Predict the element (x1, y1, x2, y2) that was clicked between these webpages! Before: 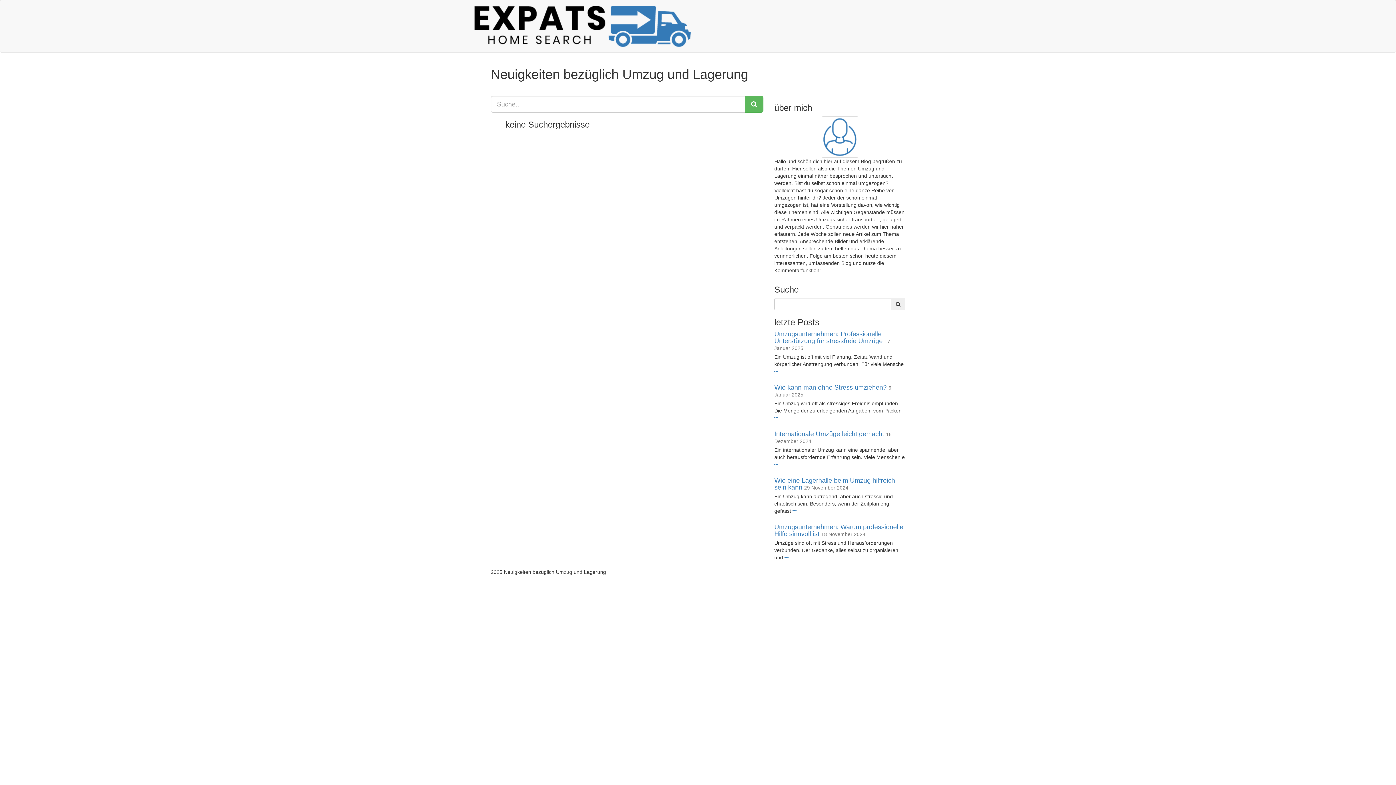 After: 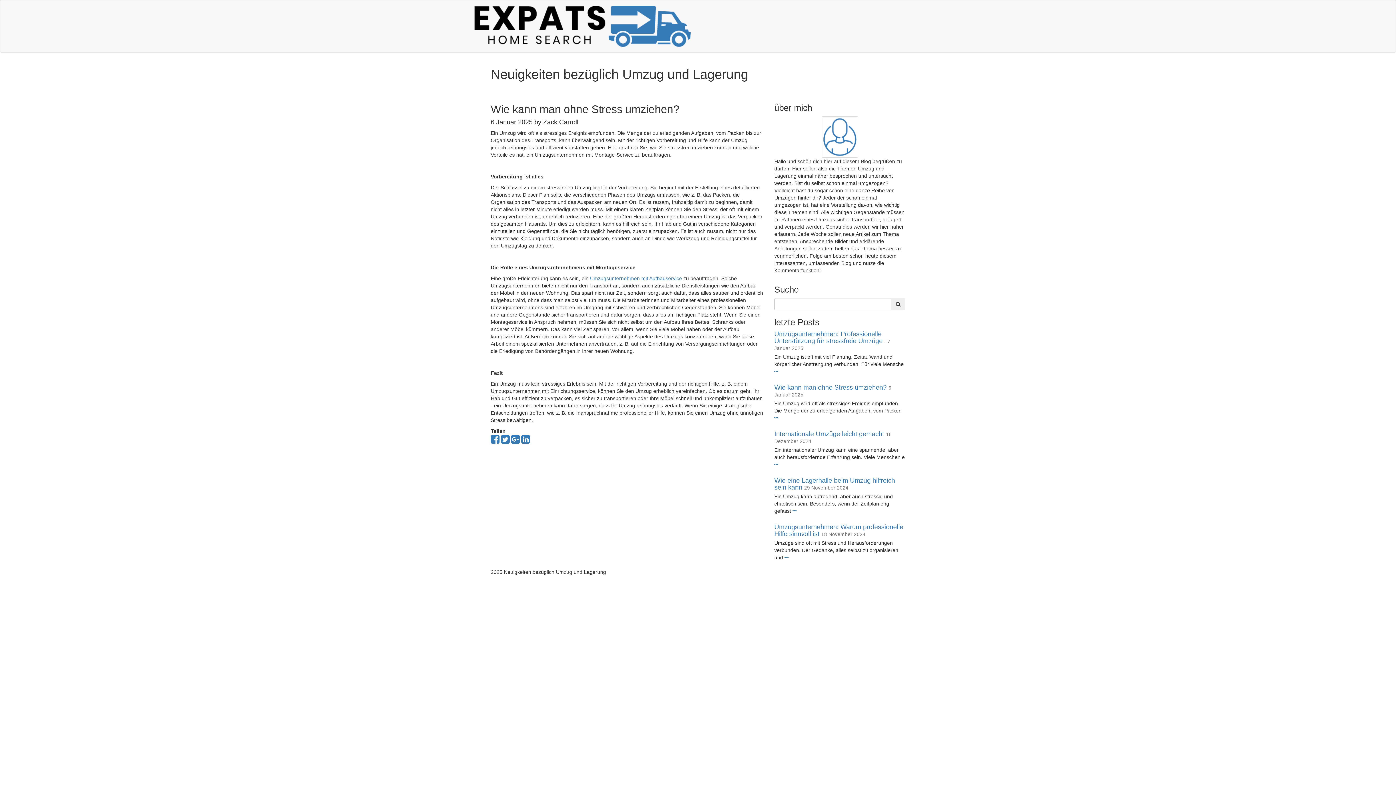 Action: bbox: (774, 384, 886, 391) label: Wie kann man ohne Stress umziehen?